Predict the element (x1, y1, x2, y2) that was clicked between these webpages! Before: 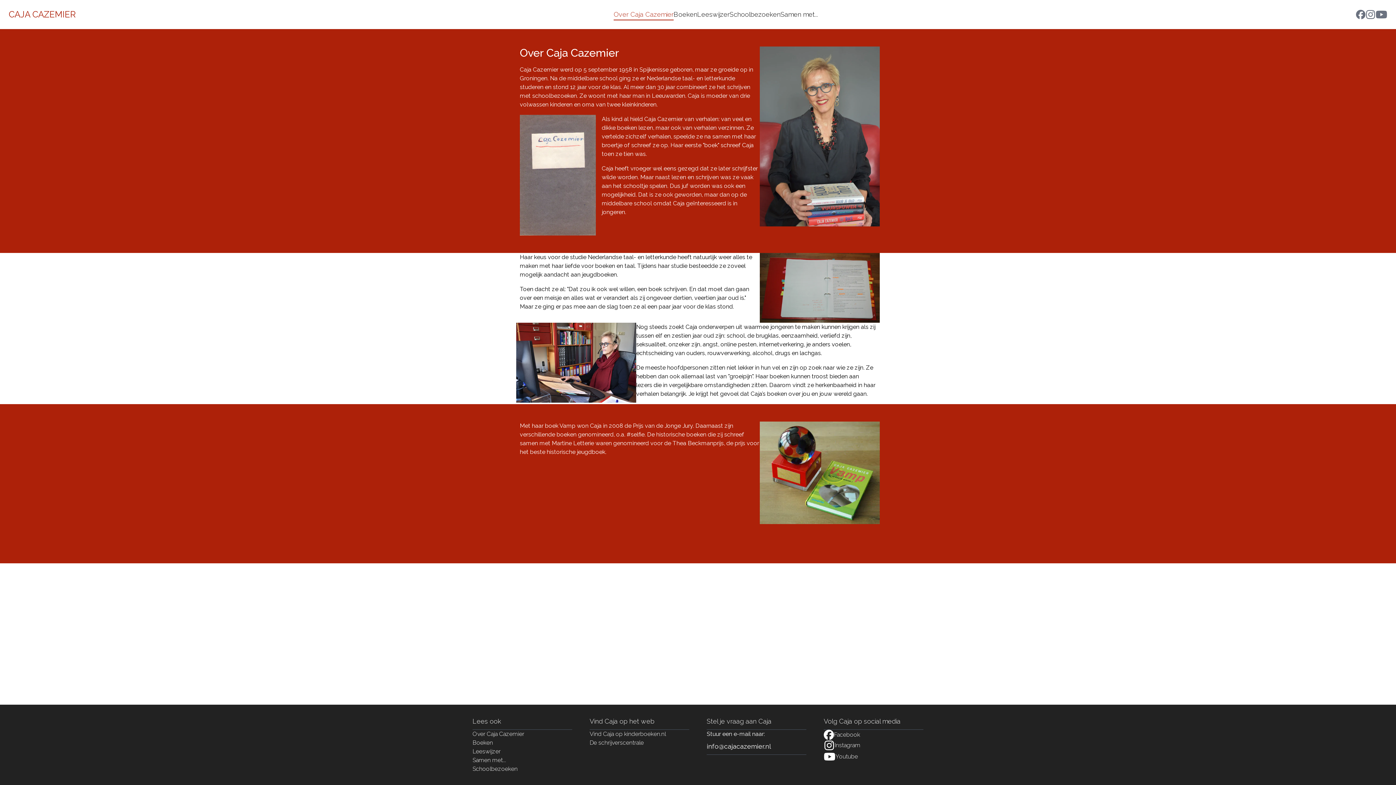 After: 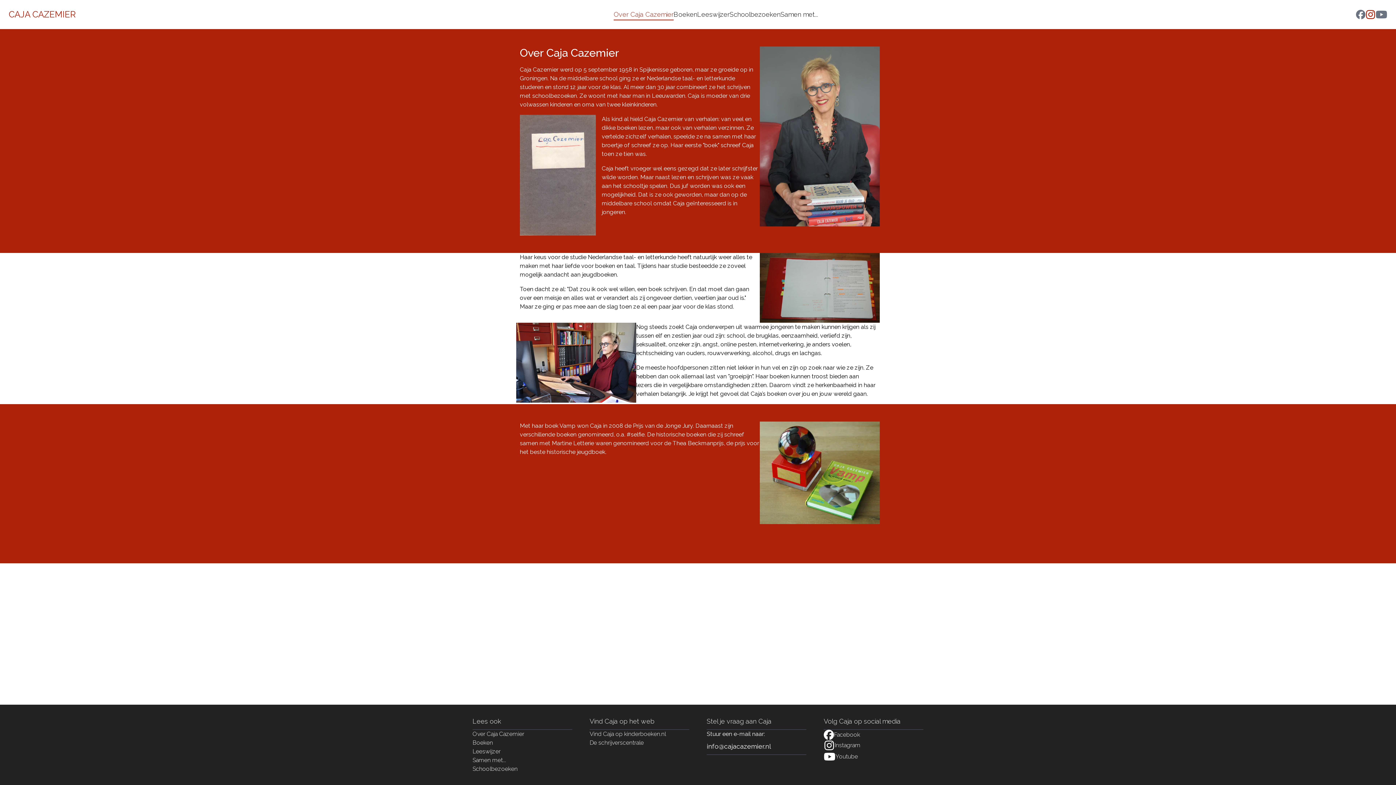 Action: bbox: (1365, 9, 1376, 19)